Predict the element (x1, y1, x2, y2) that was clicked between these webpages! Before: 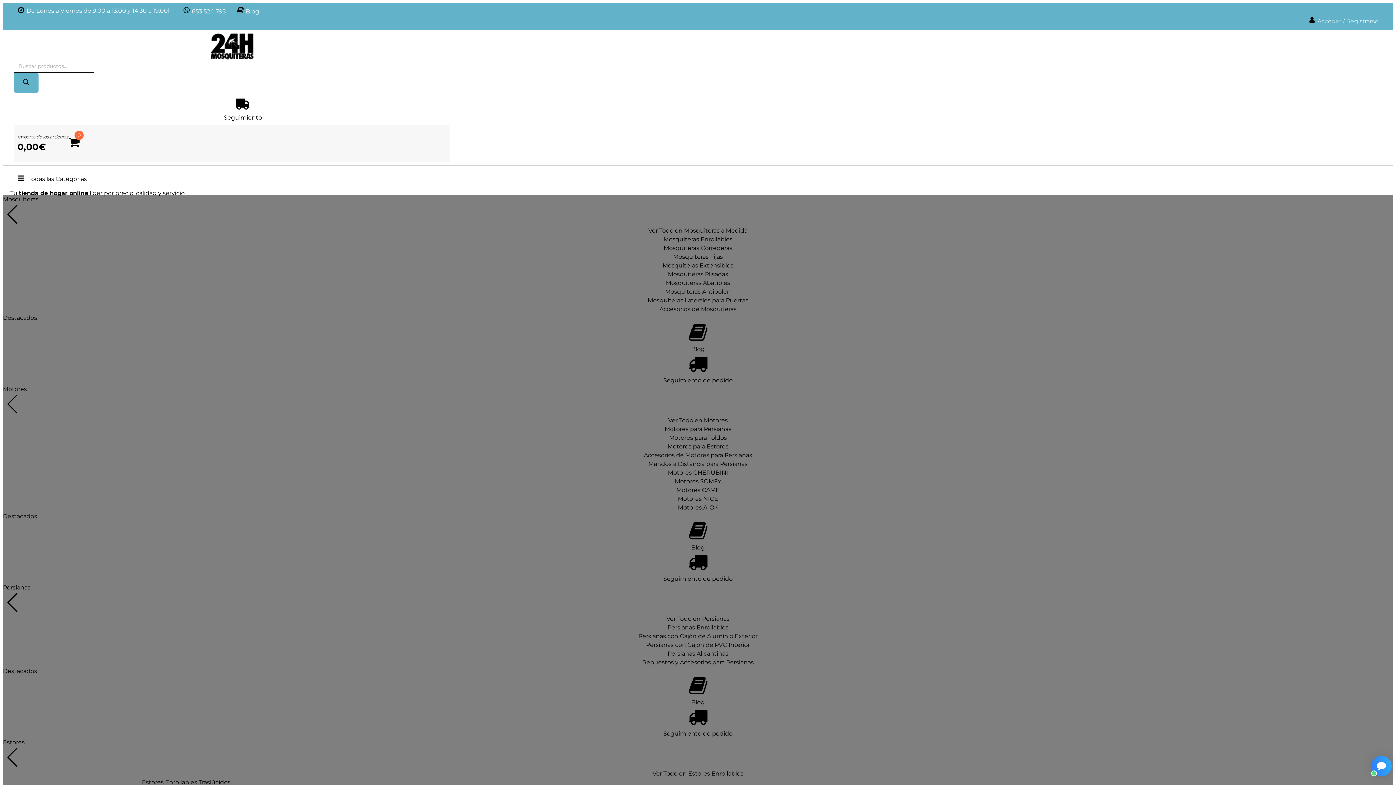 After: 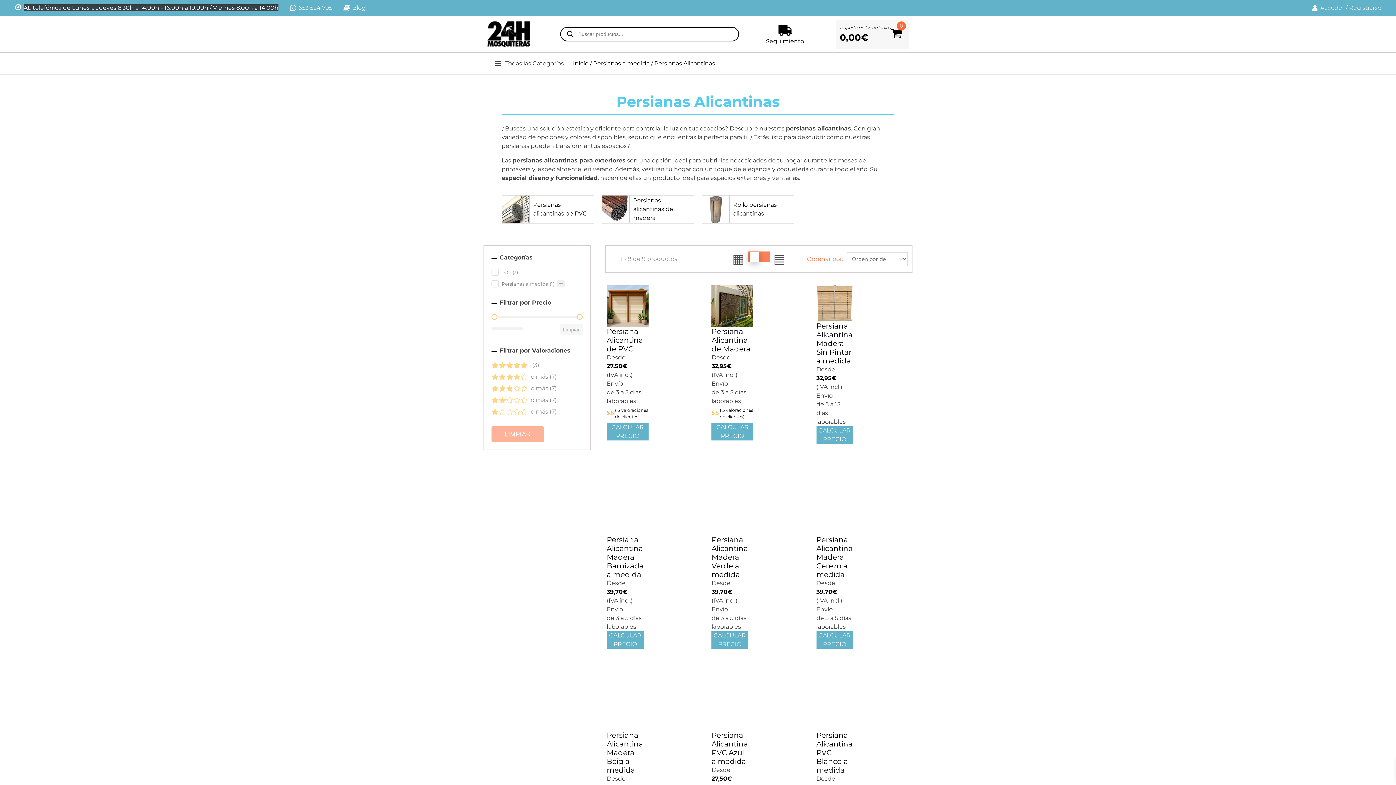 Action: bbox: (2, 649, 1393, 658) label: Persianas Alicantinas
